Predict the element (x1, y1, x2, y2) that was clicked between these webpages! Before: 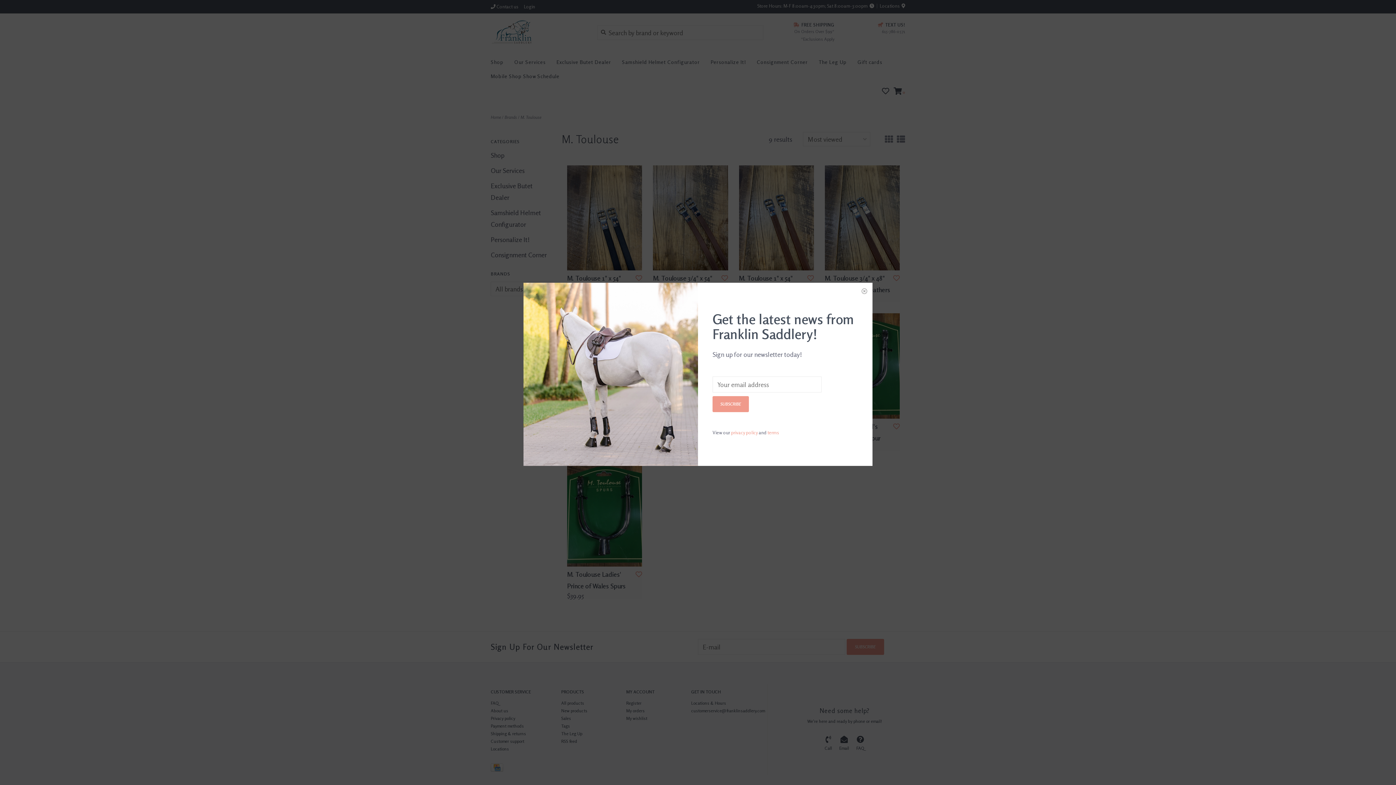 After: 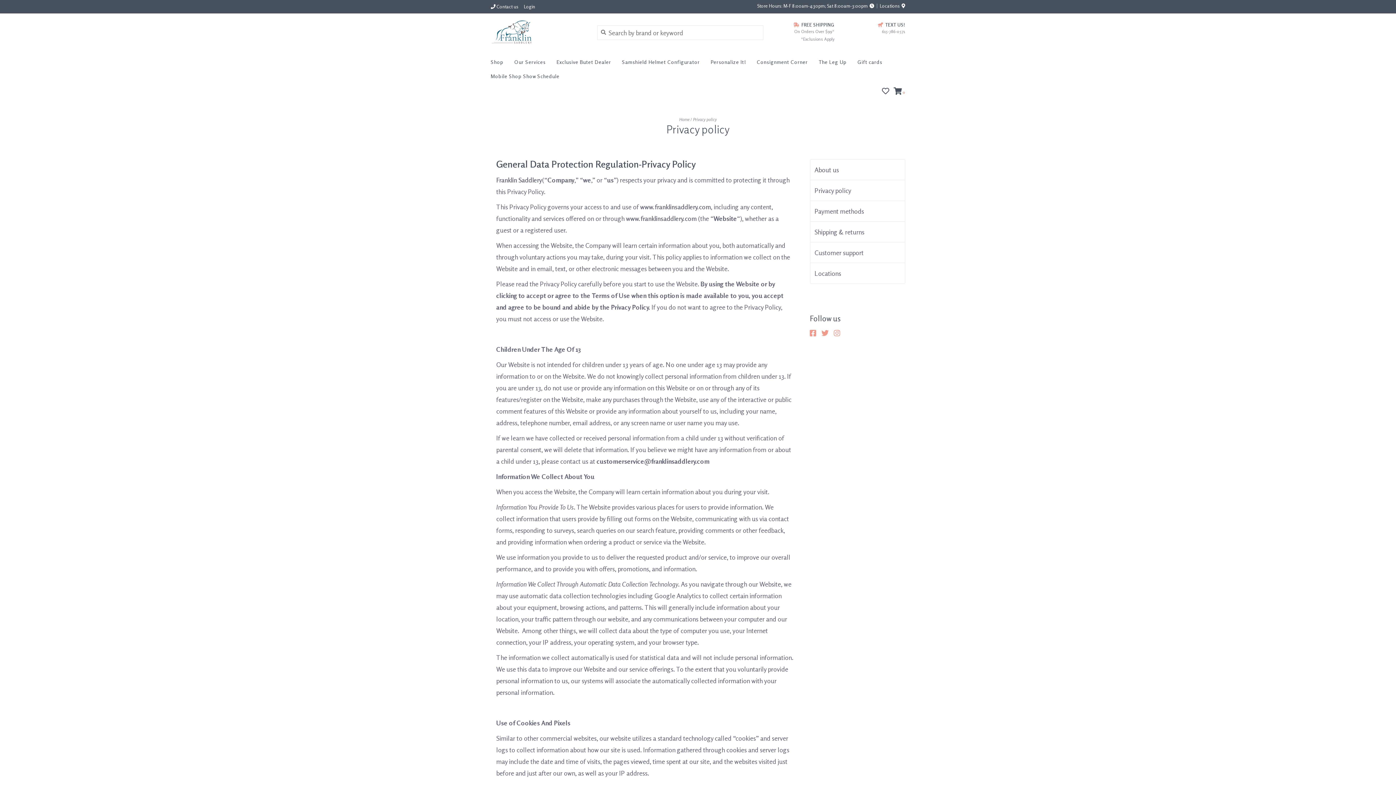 Action: bbox: (731, 429, 757, 435) label: privacy policy